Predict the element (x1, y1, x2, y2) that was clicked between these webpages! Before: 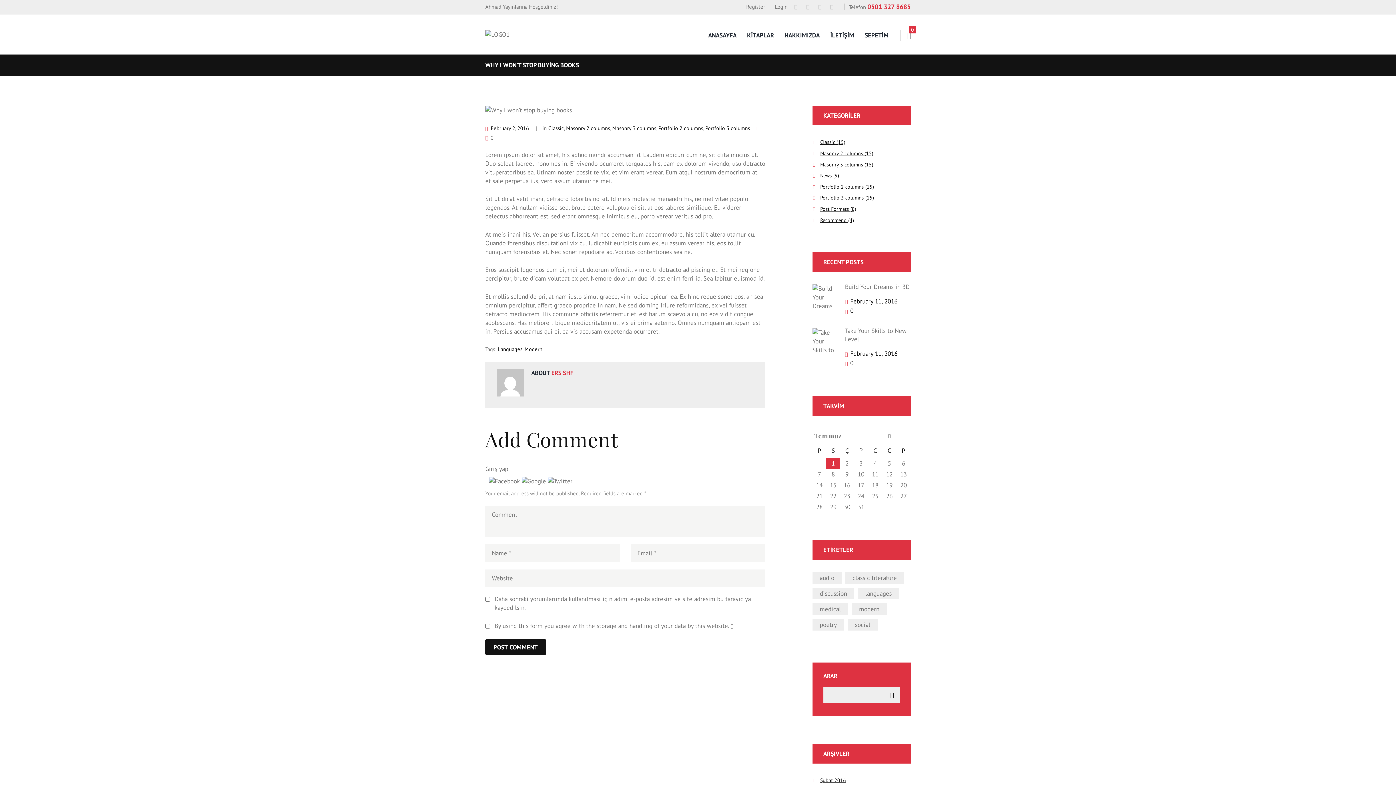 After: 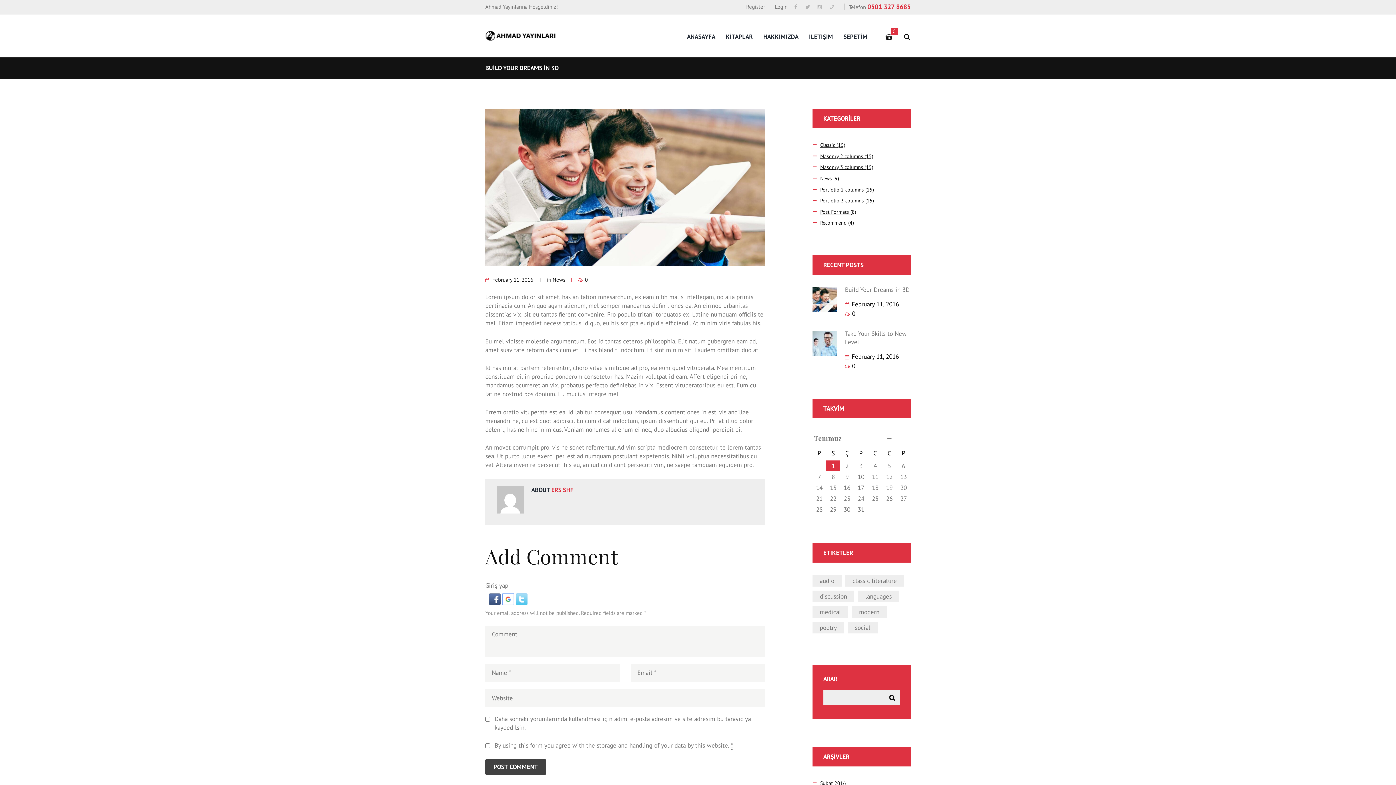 Action: label: February 11, 2016 bbox: (845, 297, 897, 305)